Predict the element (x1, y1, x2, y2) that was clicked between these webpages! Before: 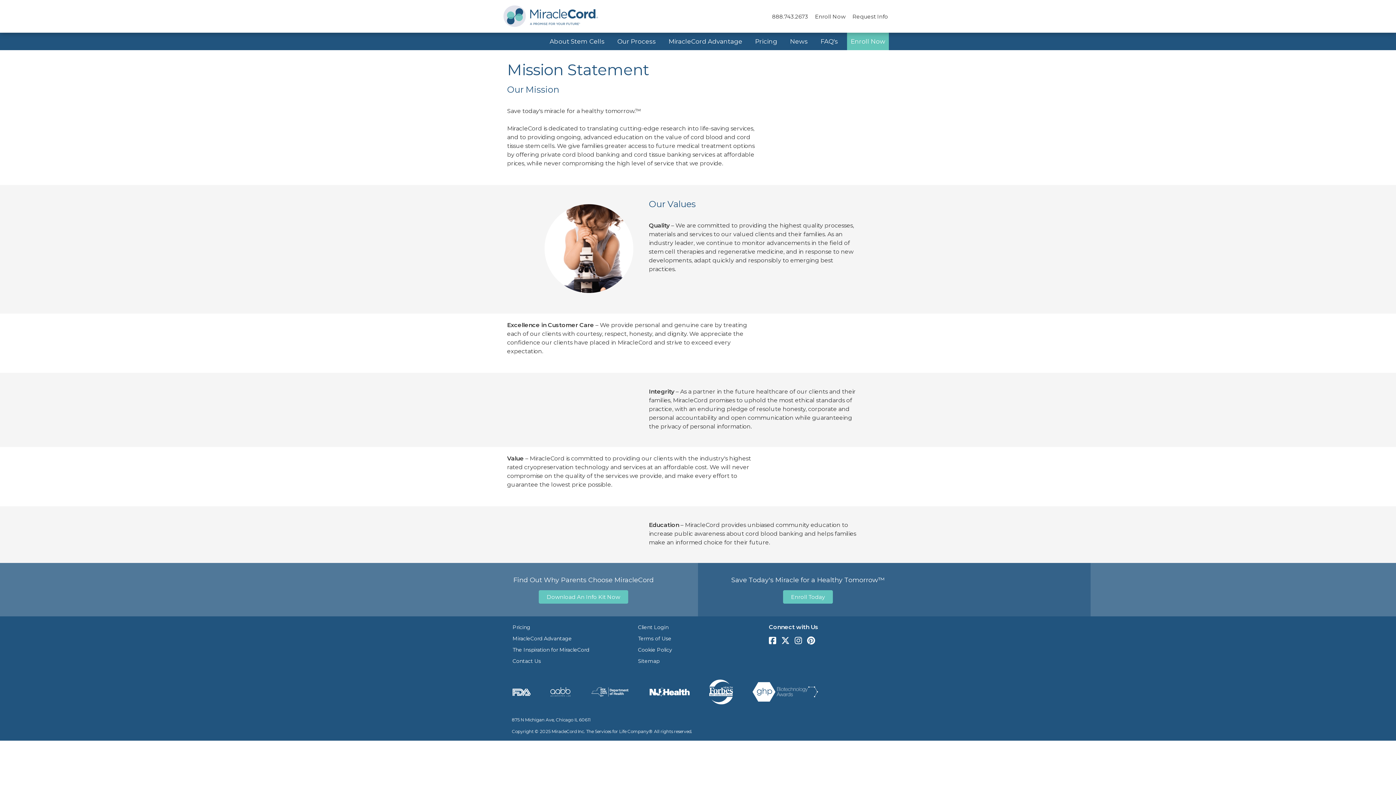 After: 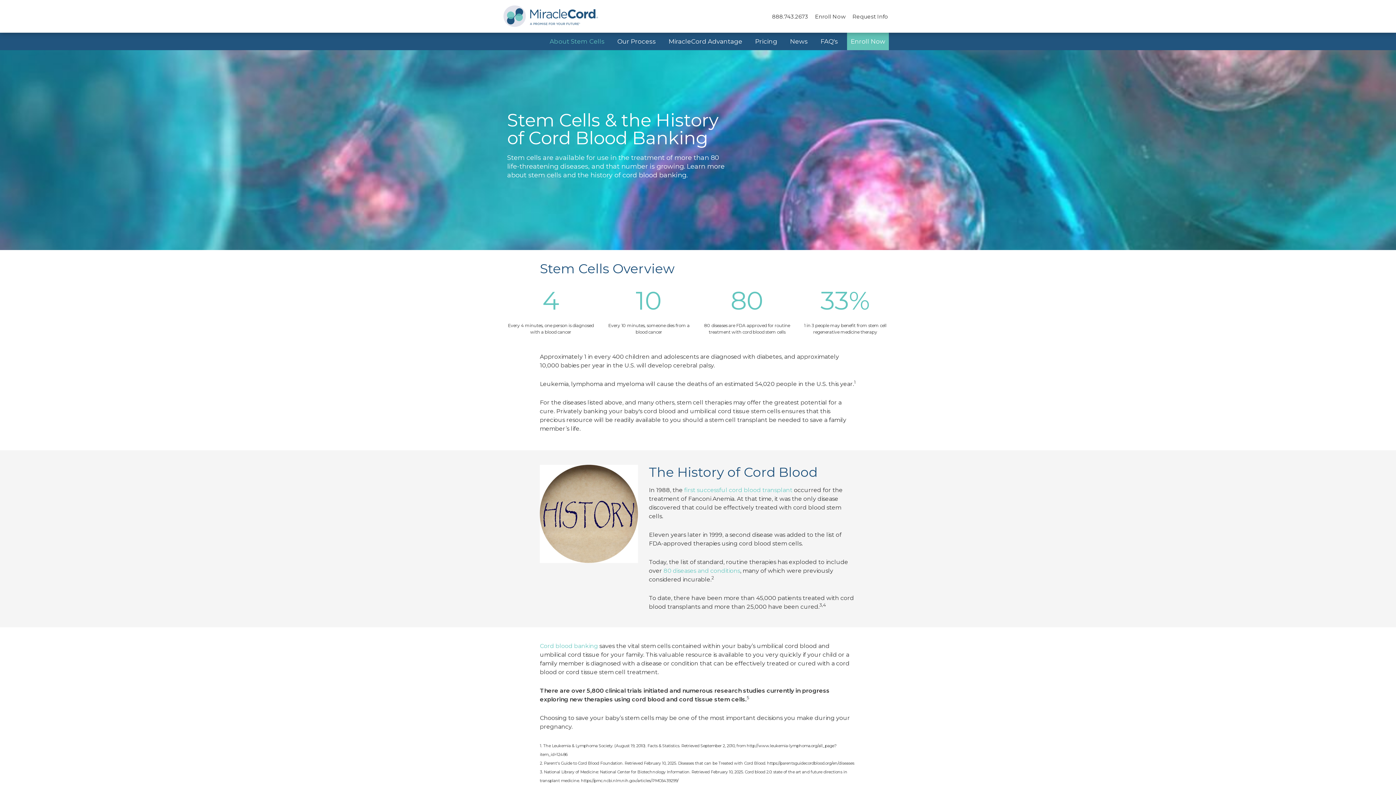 Action: label: About Stem Cells bbox: (546, 32, 608, 50)